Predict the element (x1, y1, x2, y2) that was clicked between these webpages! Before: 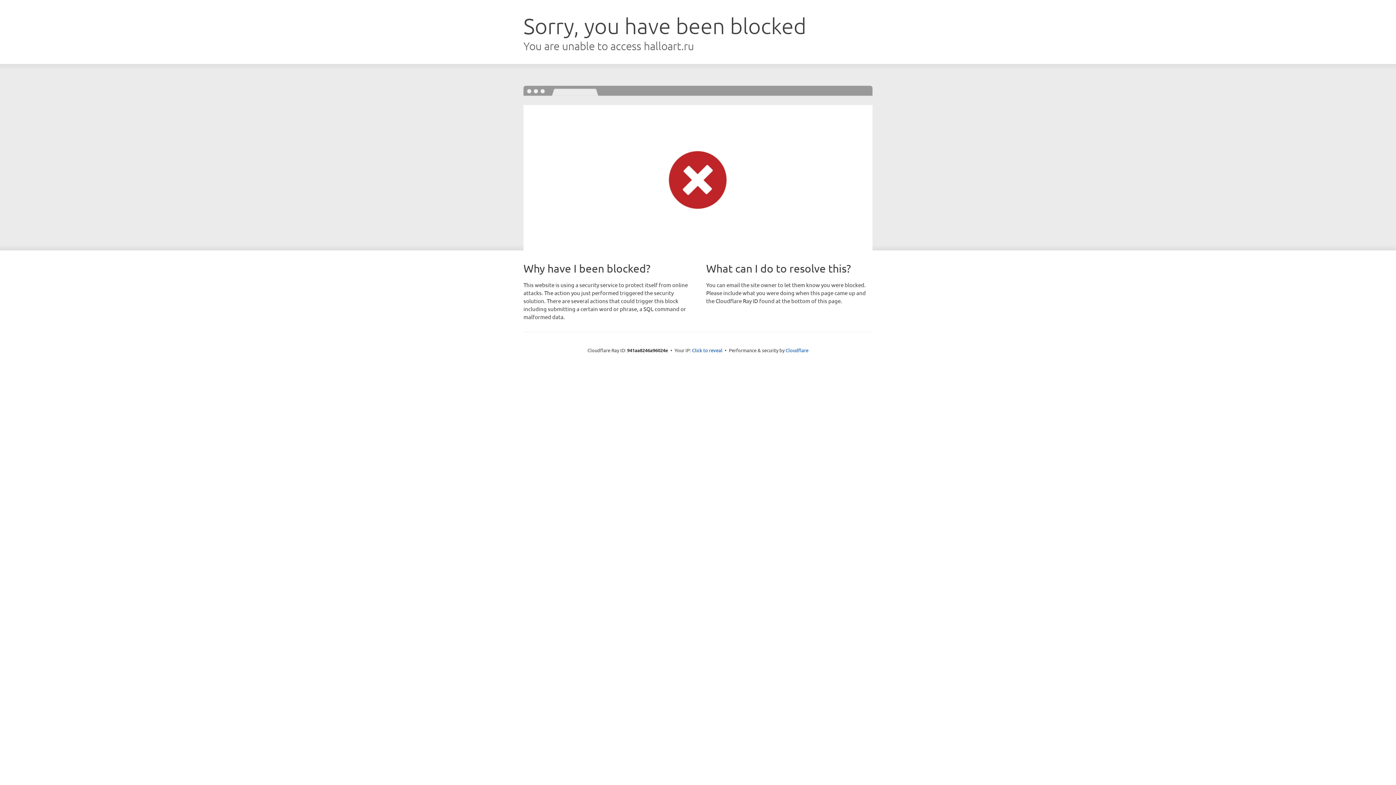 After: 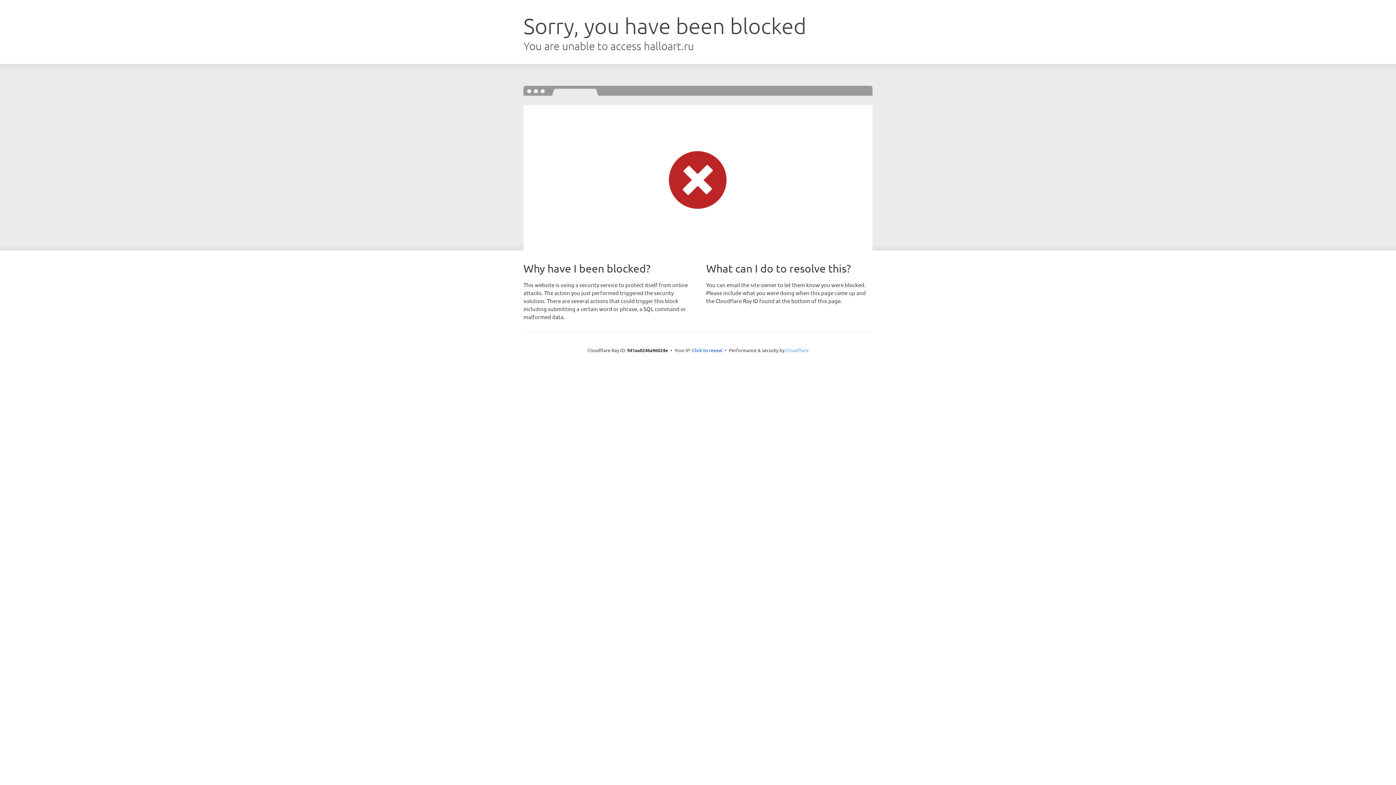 Action: label: Cloudflare bbox: (785, 347, 808, 353)